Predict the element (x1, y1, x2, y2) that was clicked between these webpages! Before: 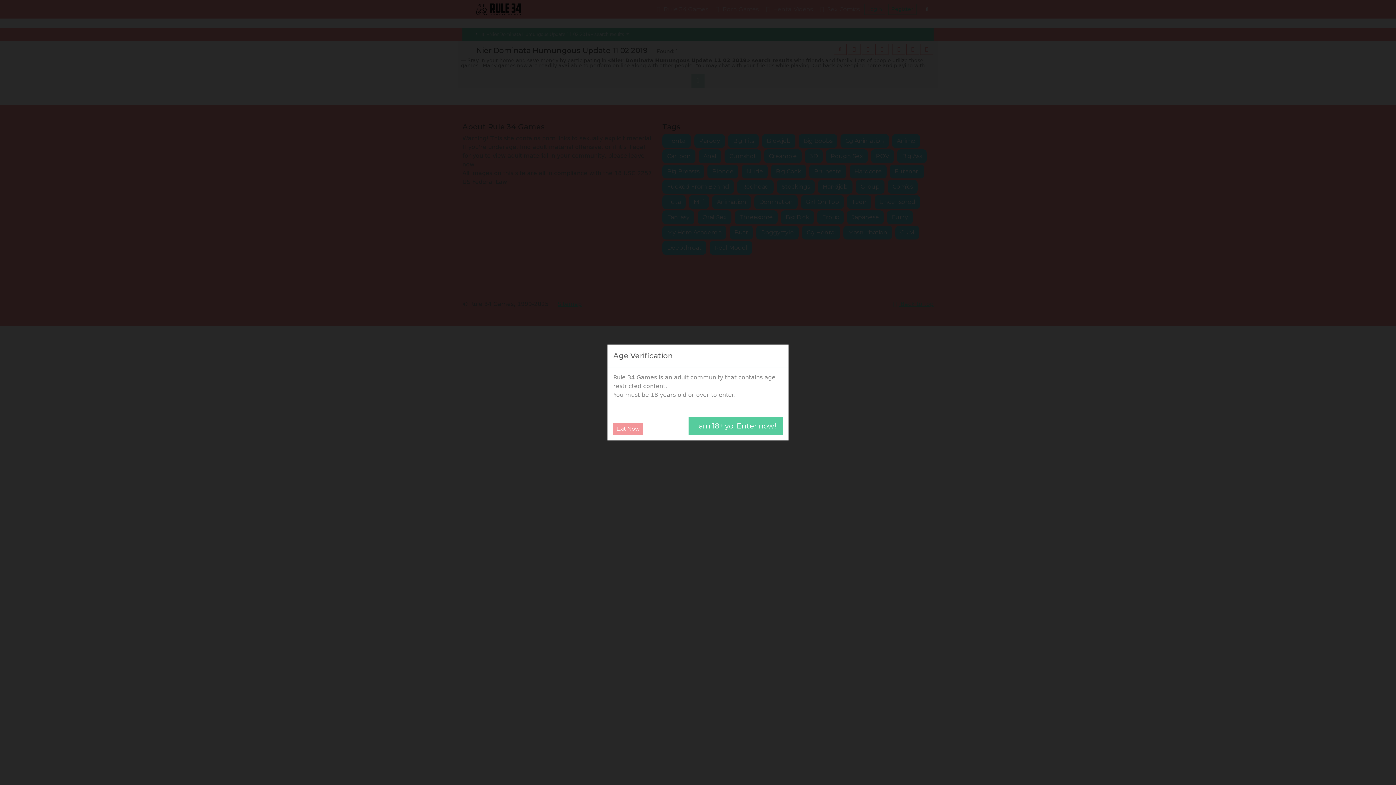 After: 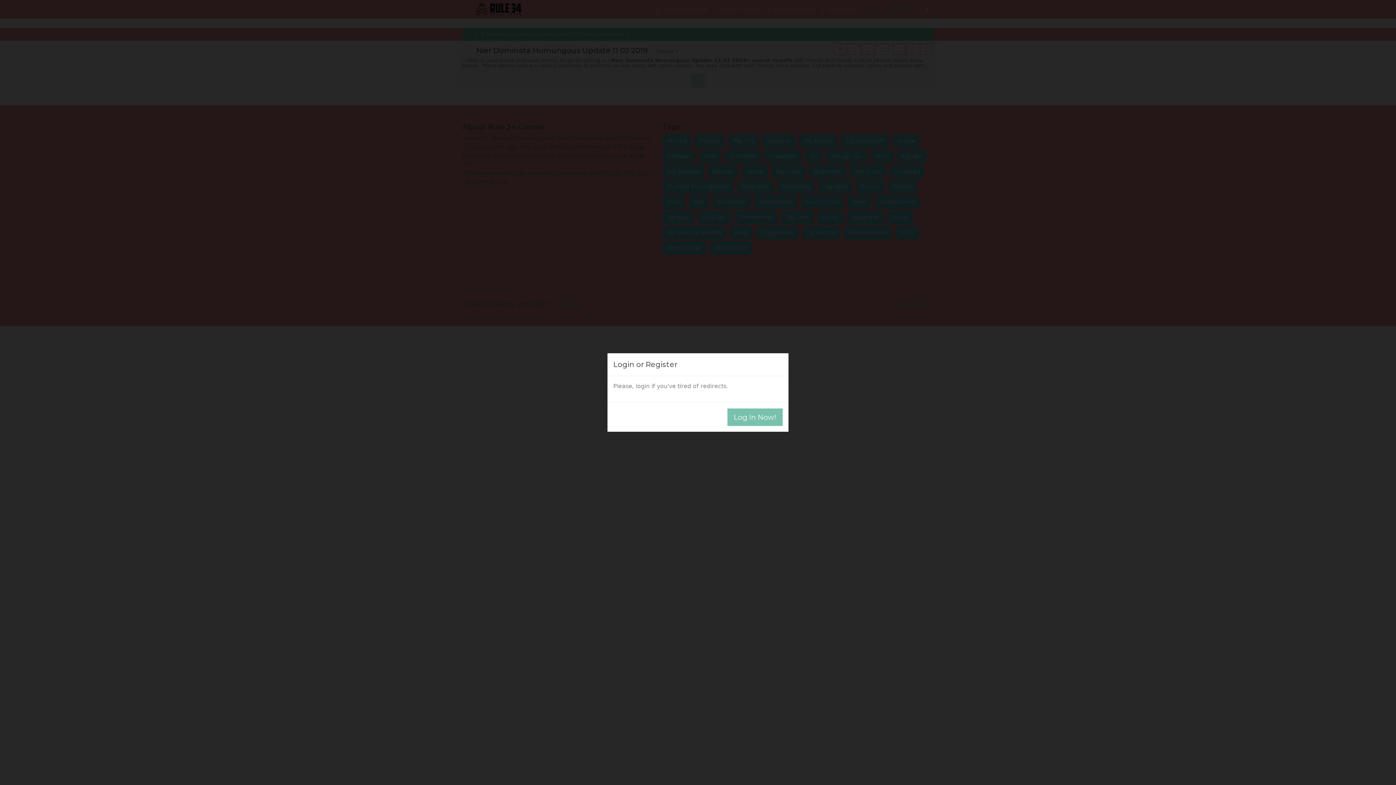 Action: bbox: (688, 417, 782, 434) label: I am 18+ yo. Enter now!